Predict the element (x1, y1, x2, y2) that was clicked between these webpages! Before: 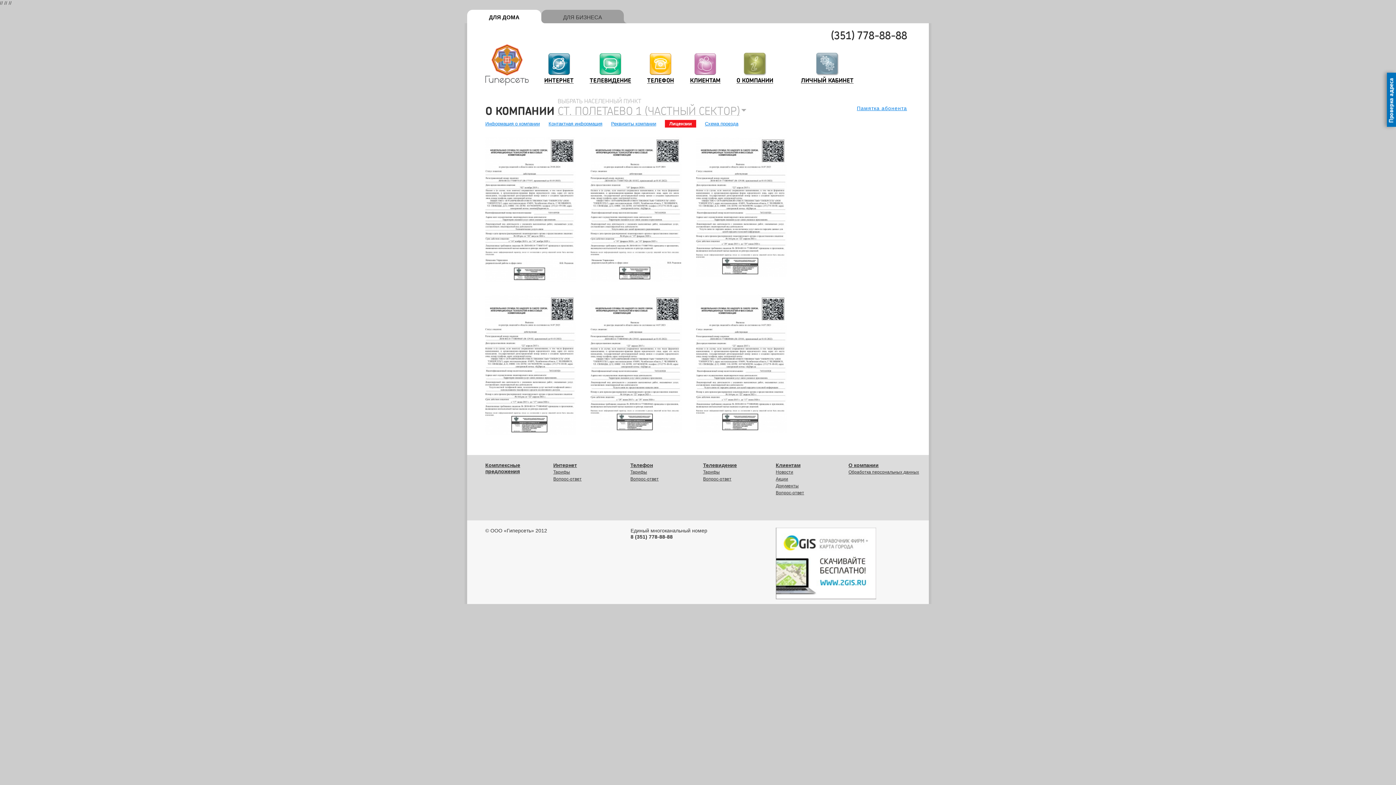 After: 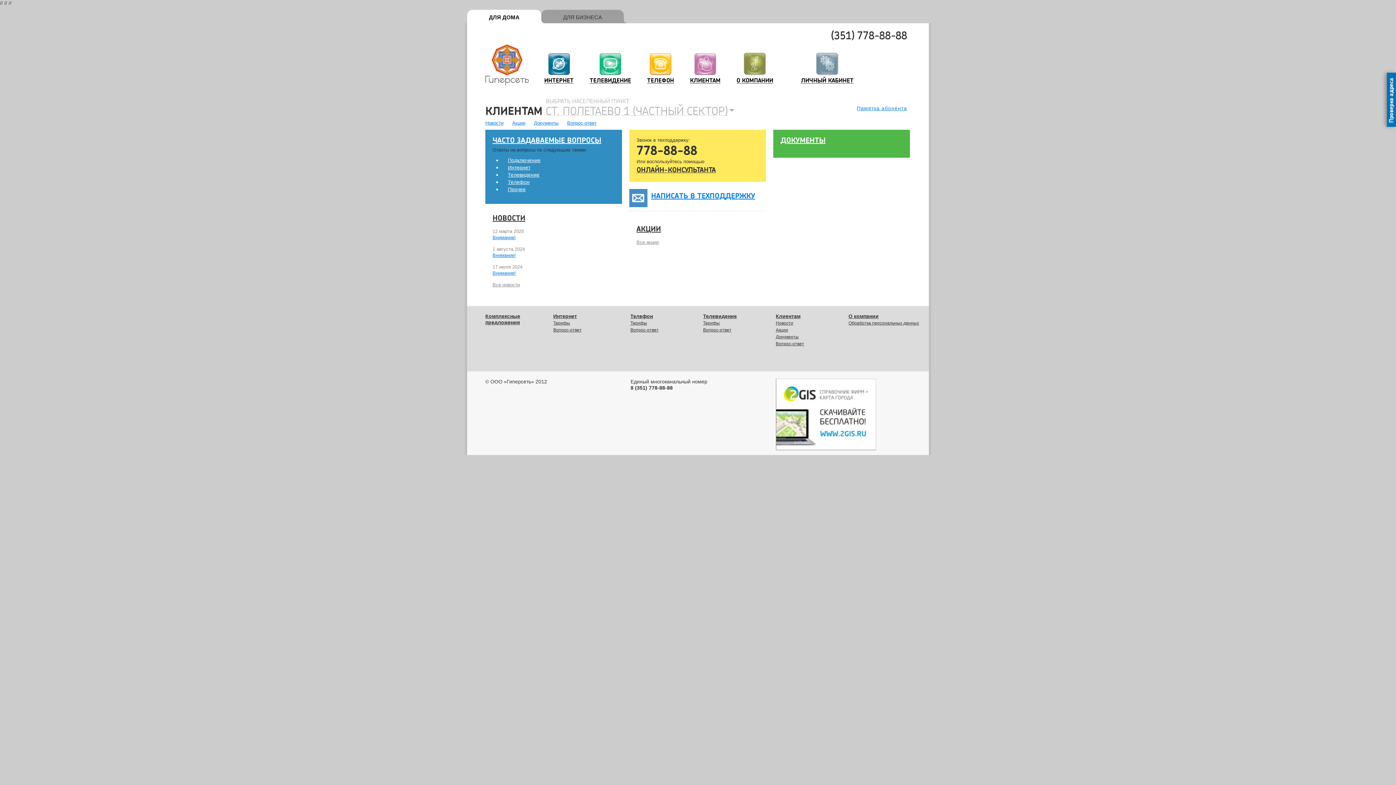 Action: bbox: (690, 69, 720, 83) label: 
КЛИЕНТАМ